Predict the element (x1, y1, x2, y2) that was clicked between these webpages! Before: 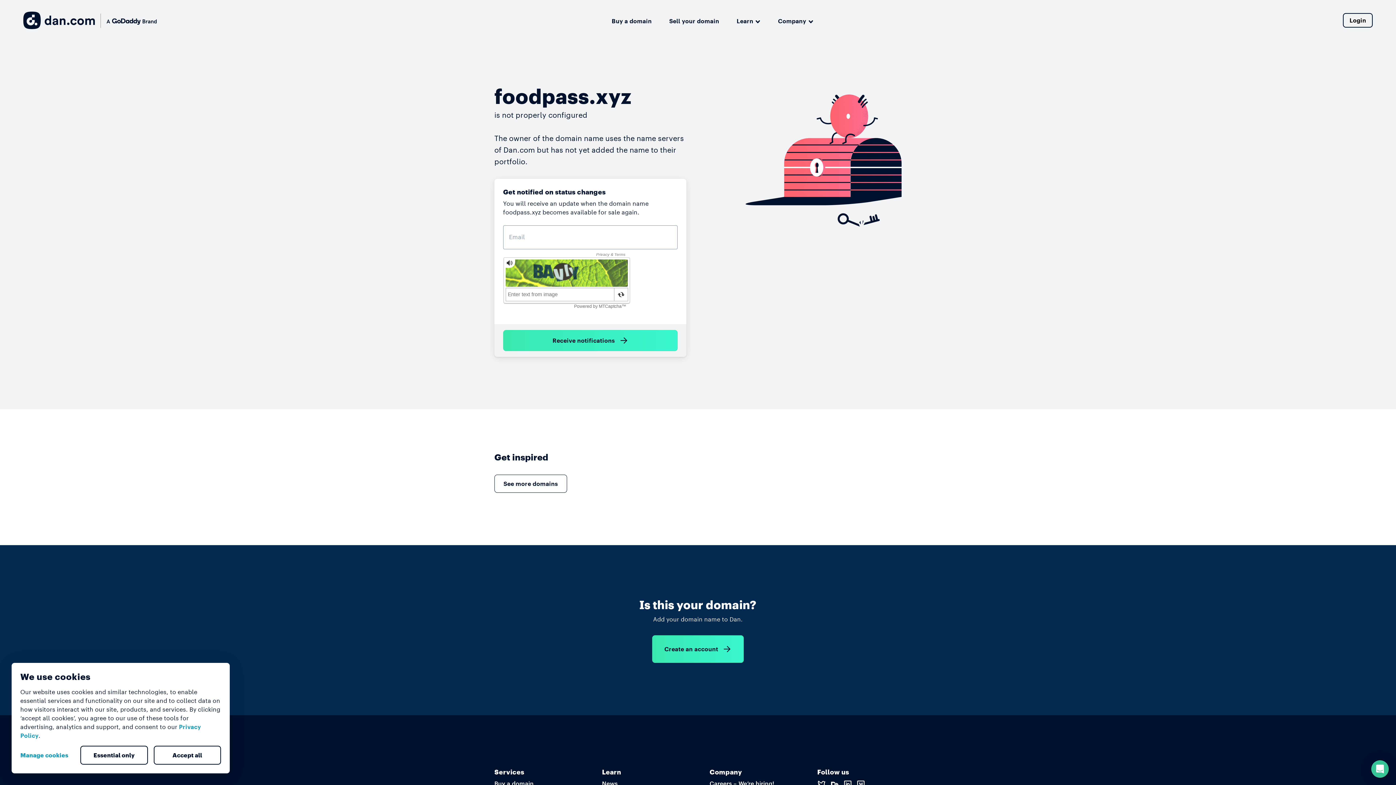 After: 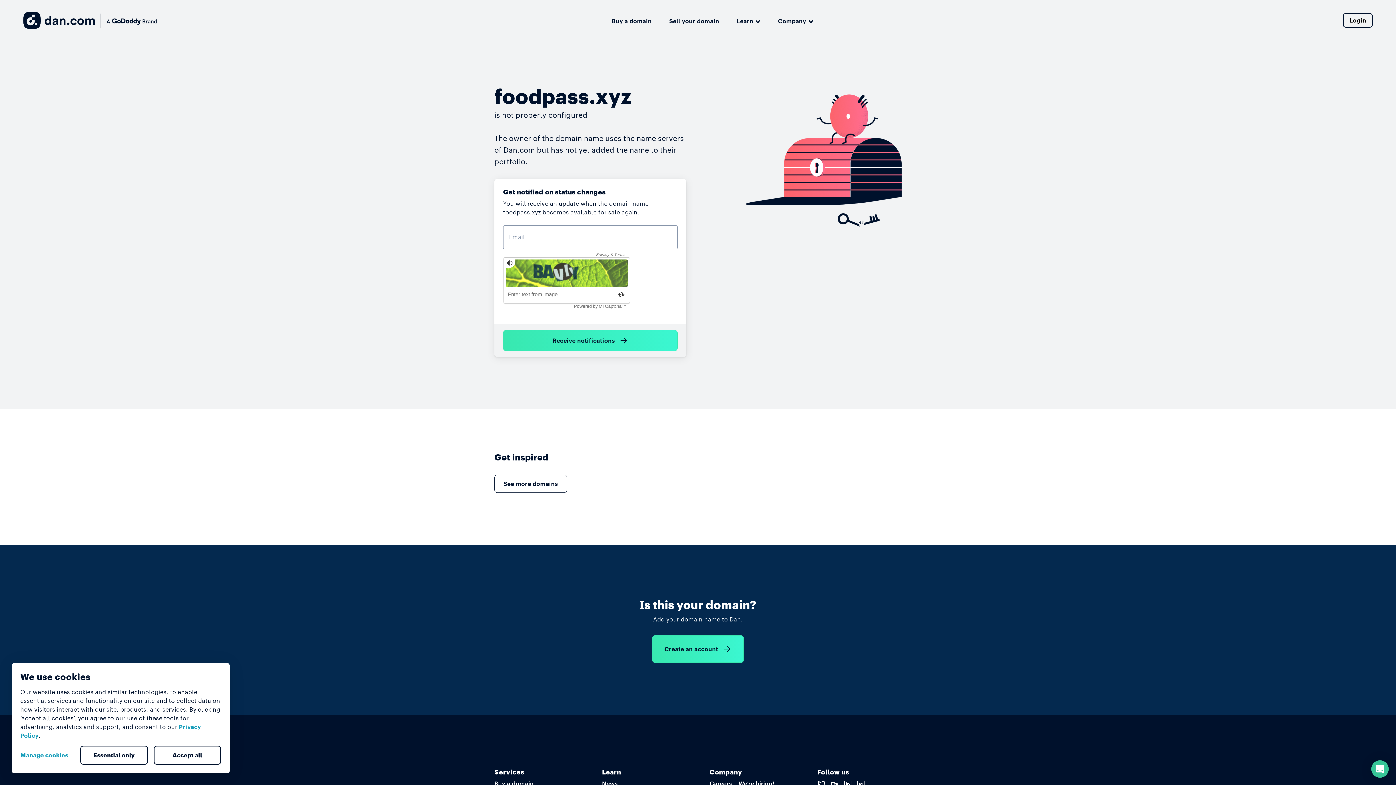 Action: label: Essential only bbox: (80, 746, 147, 765)